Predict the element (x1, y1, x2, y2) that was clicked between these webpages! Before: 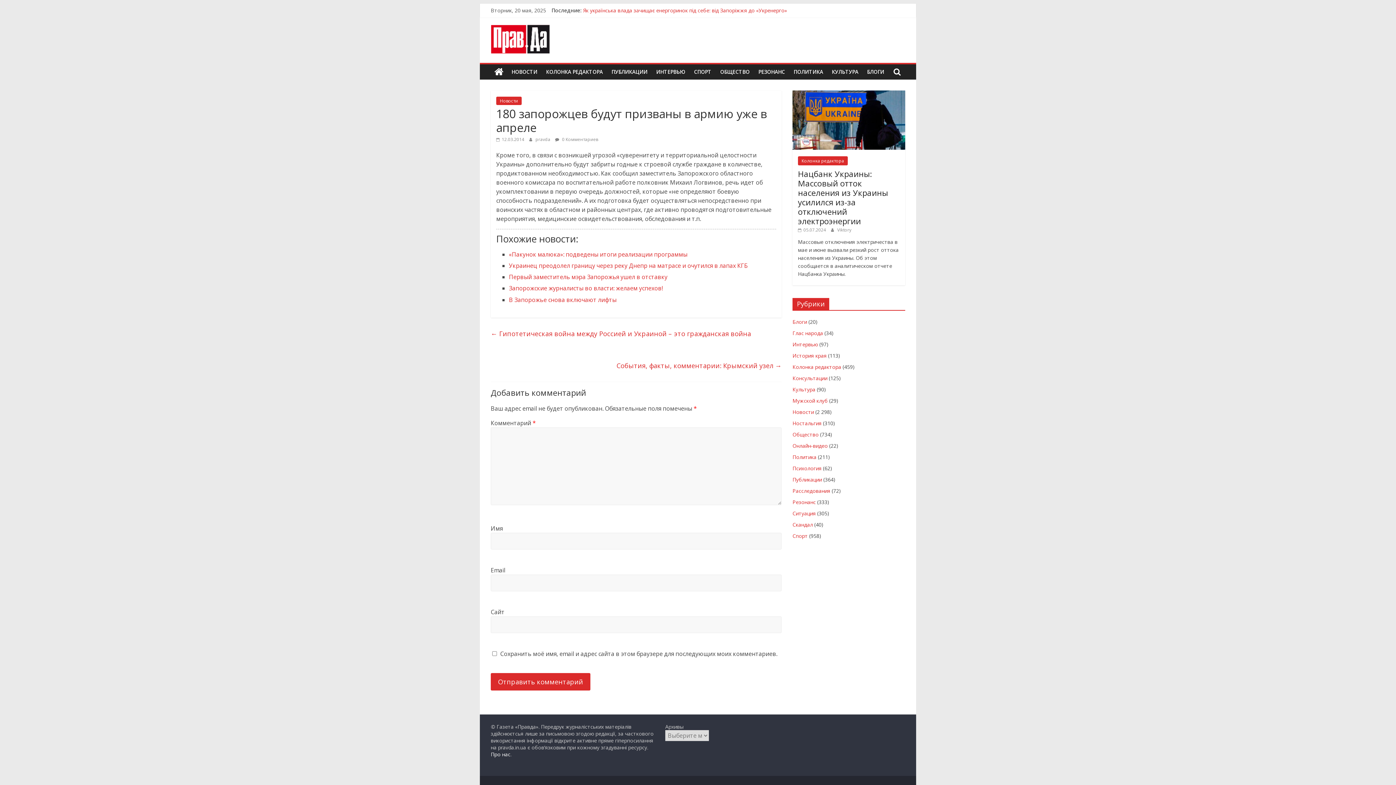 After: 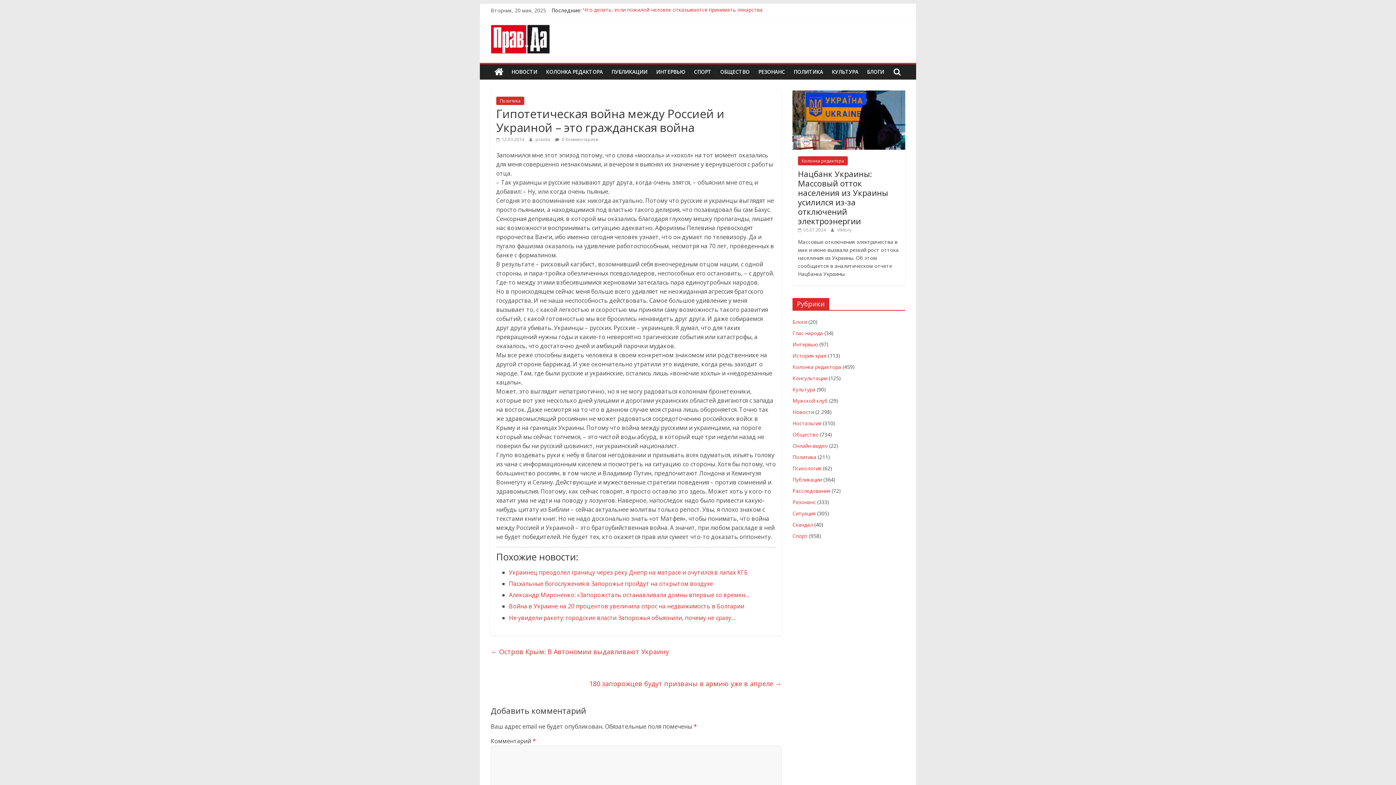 Action: label: ← Гипотетическая война между Россией и Украиной – это гражданская война bbox: (490, 327, 751, 339)